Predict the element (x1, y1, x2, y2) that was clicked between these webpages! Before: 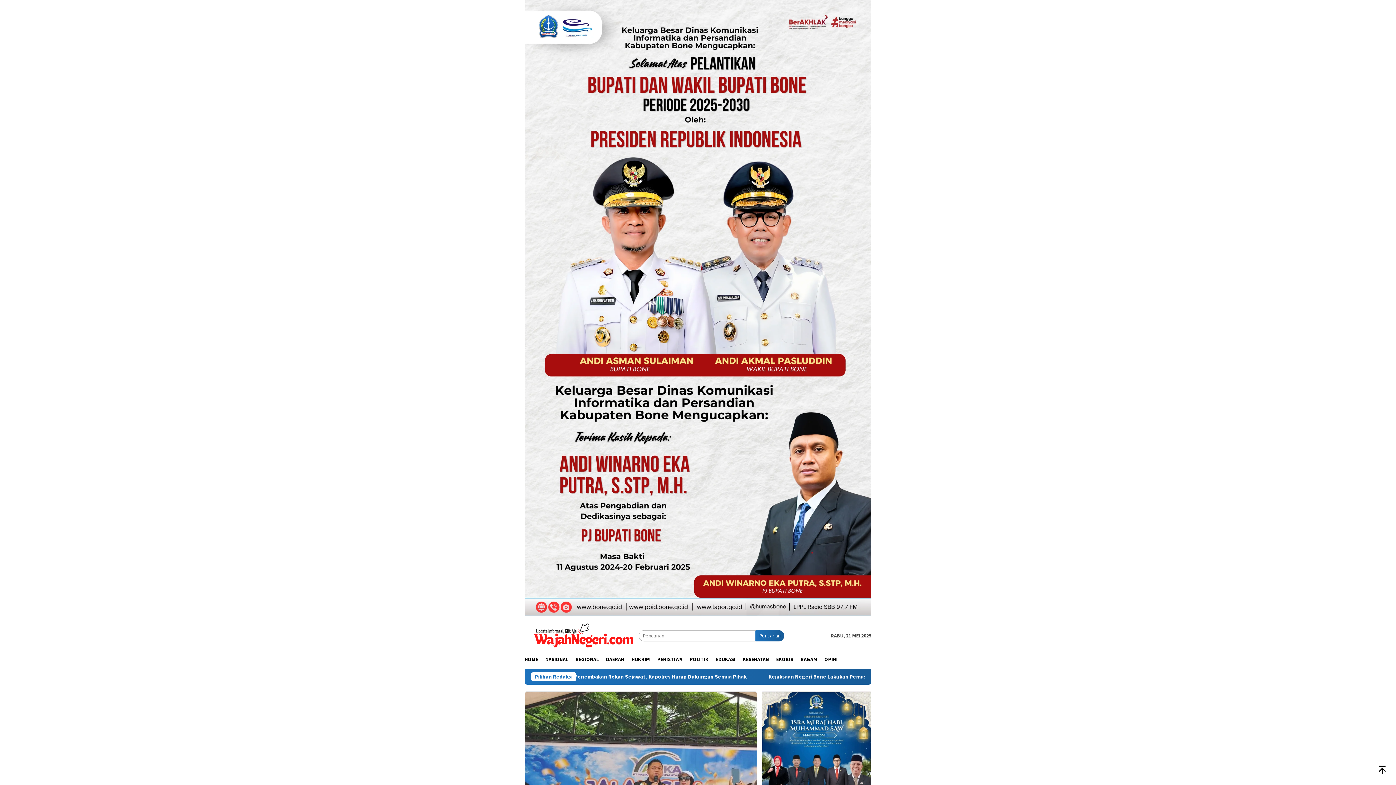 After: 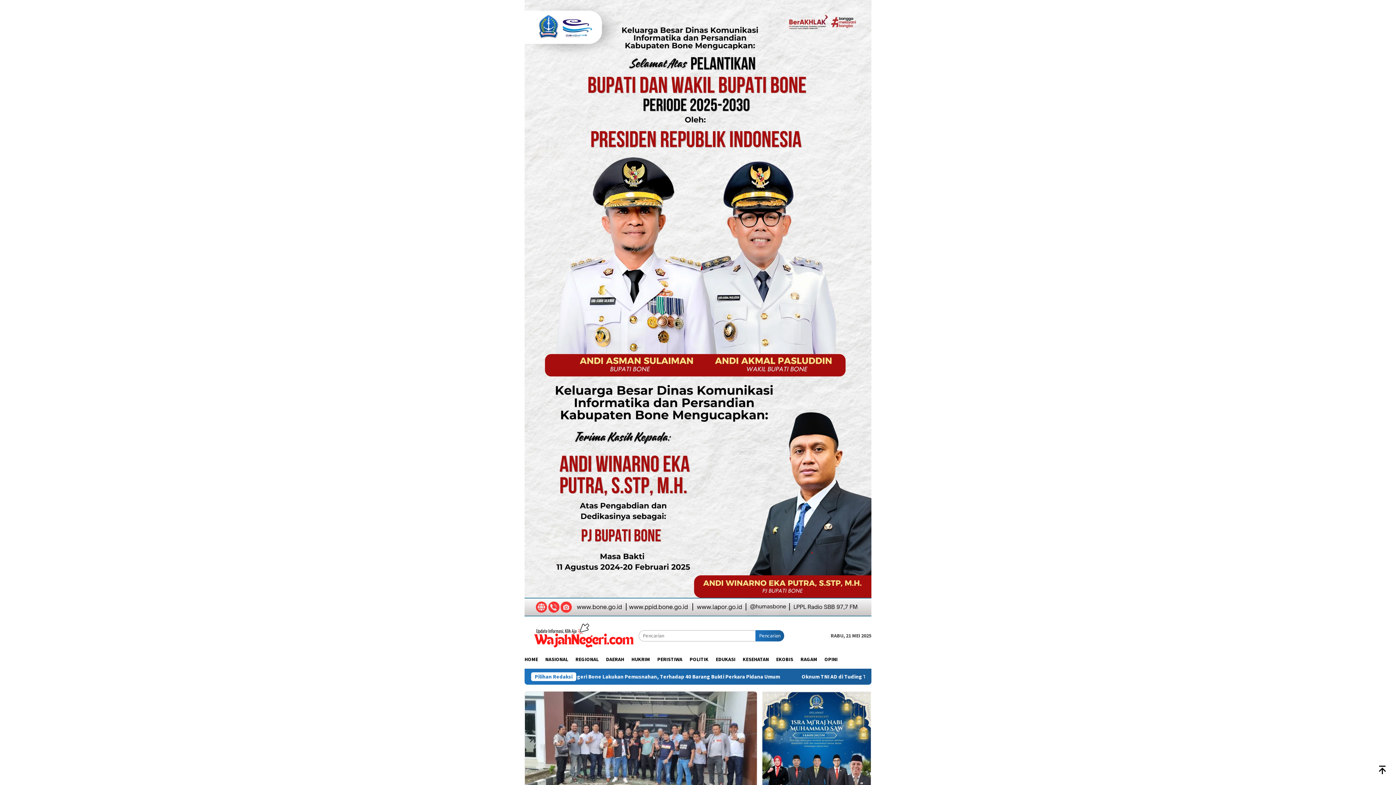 Action: label: HUKRIM bbox: (628, 650, 653, 668)